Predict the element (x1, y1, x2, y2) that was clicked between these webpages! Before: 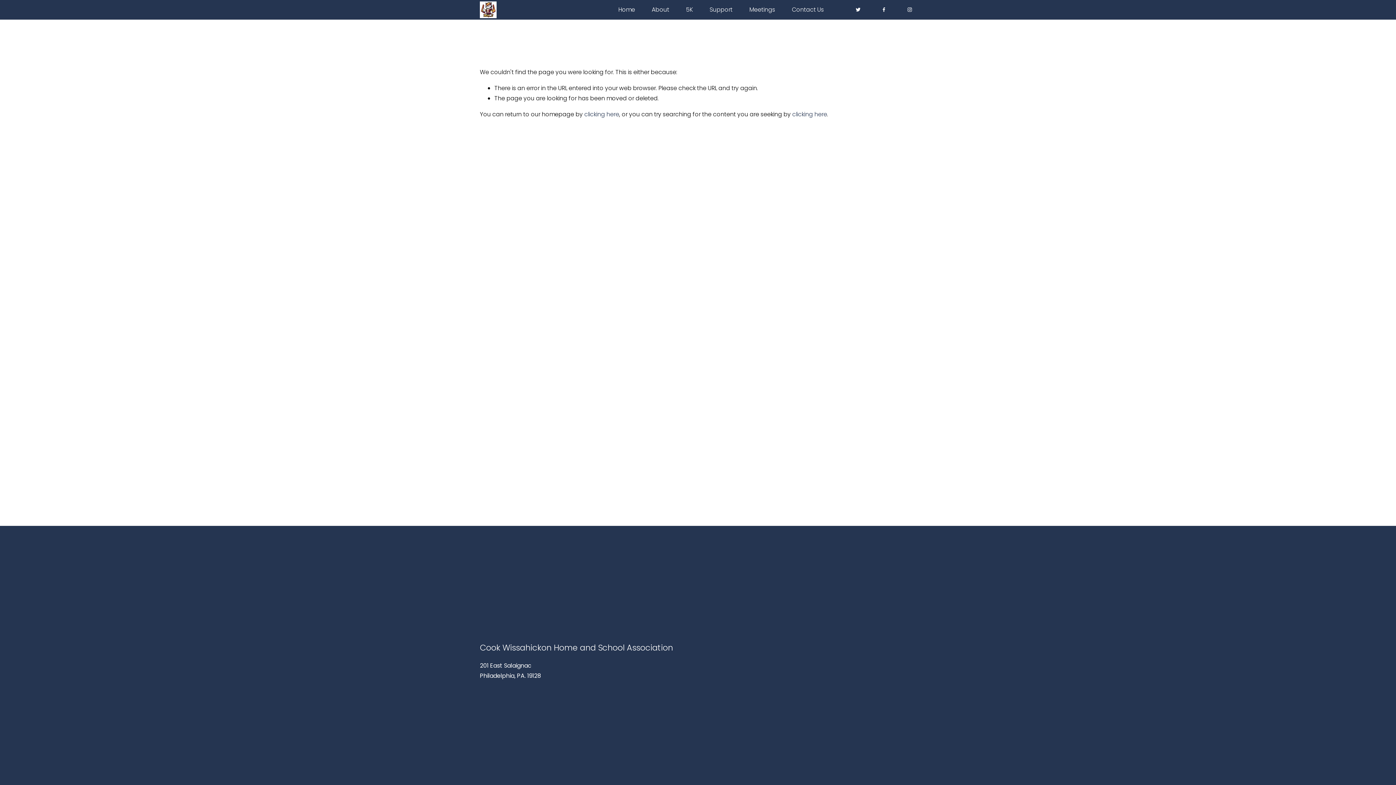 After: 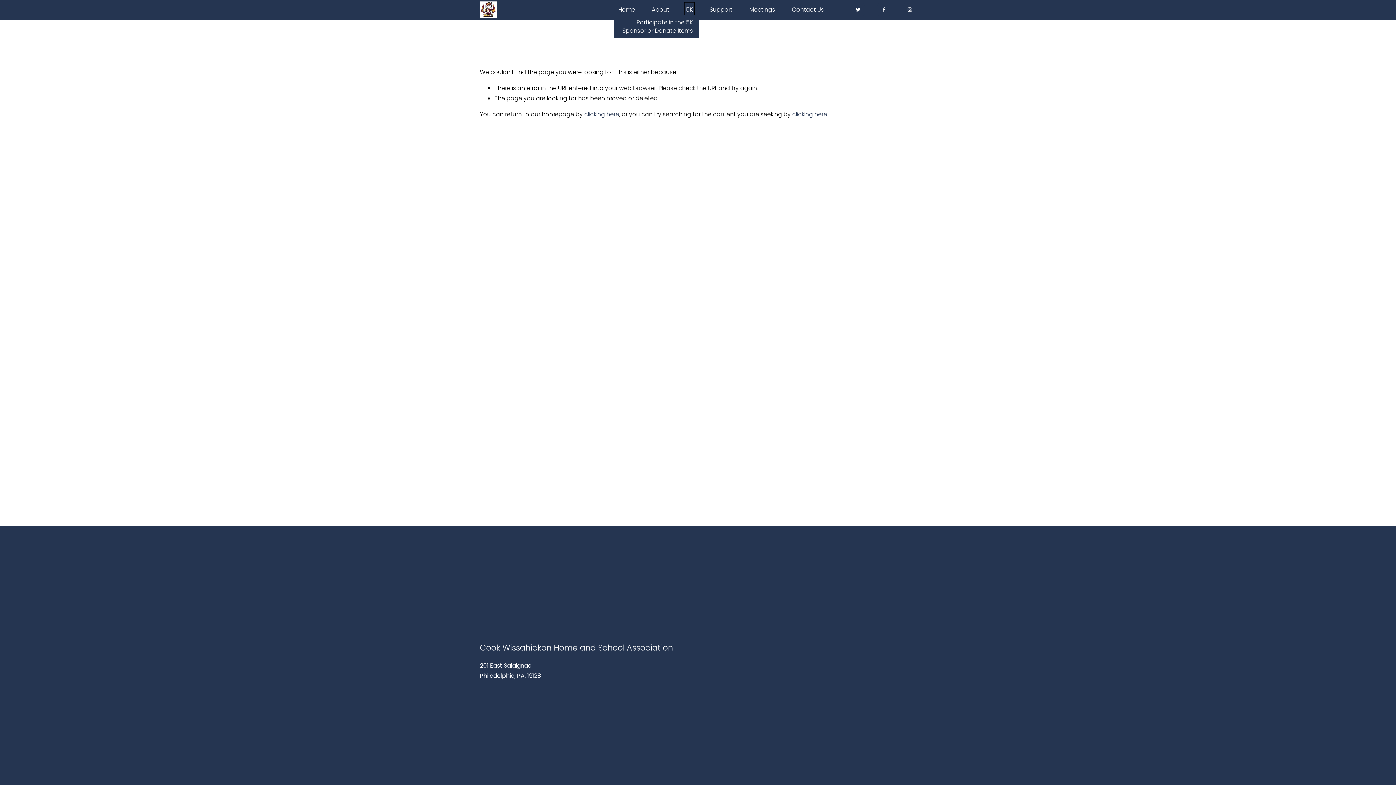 Action: label: folder dropdown bbox: (686, 4, 693, 15)